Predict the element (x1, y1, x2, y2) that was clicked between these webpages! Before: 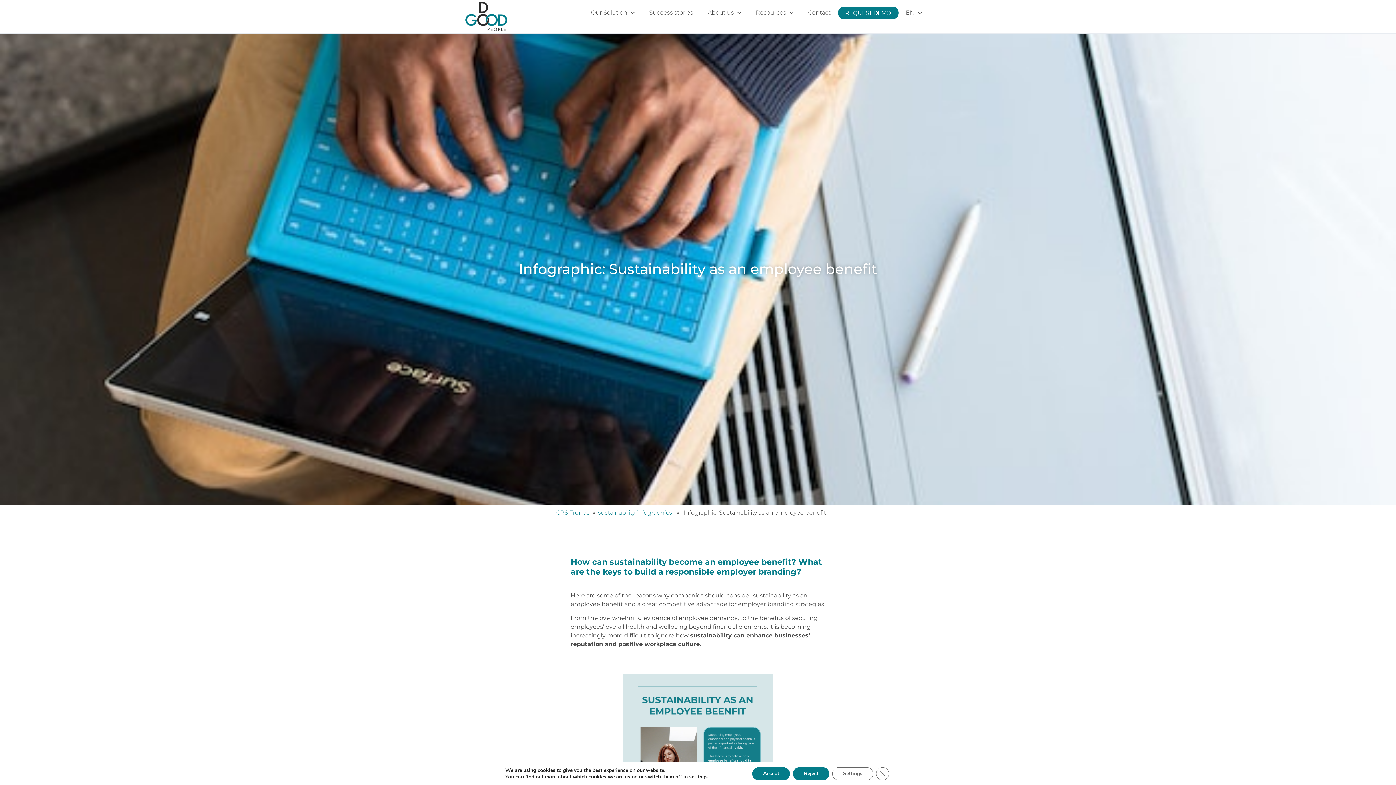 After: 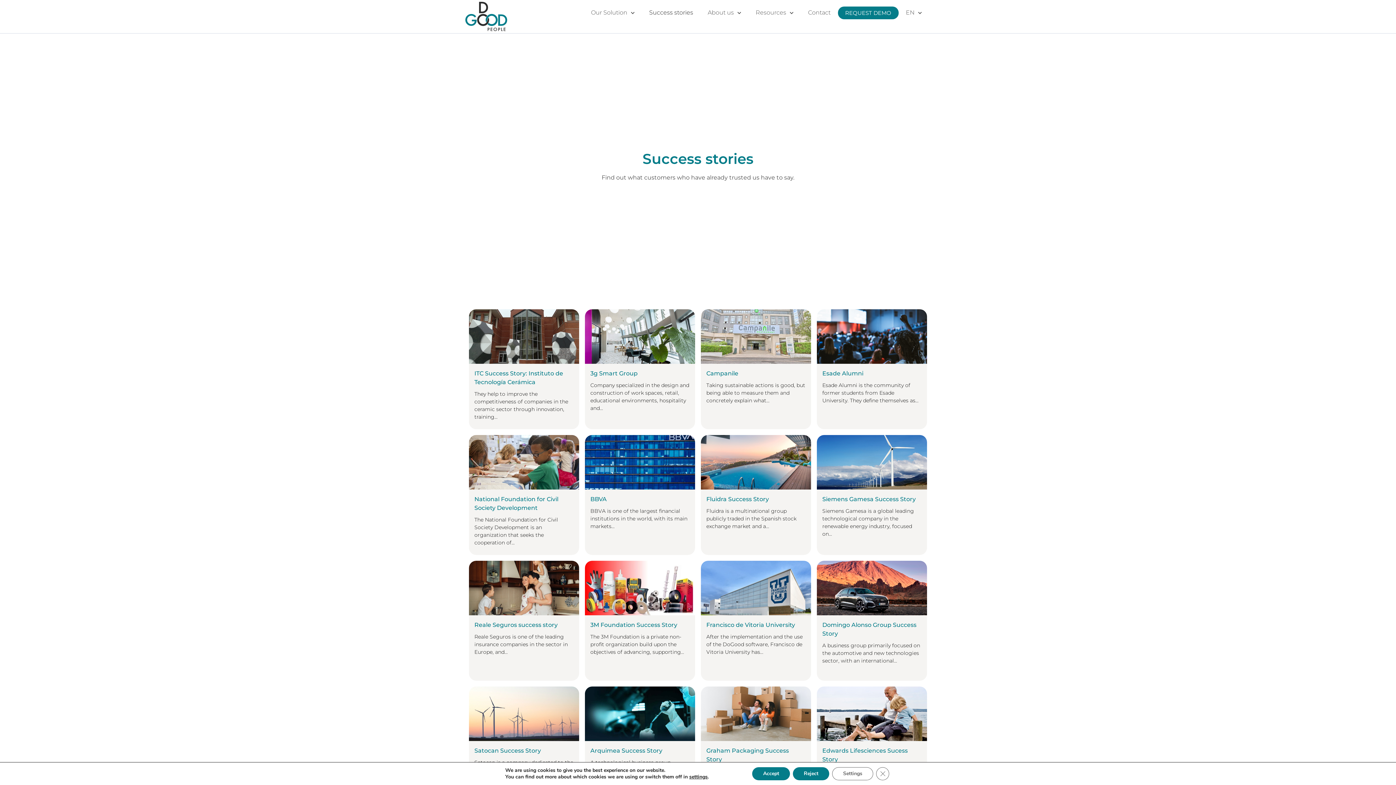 Action: label: Success stories bbox: (642, 6, 700, 19)